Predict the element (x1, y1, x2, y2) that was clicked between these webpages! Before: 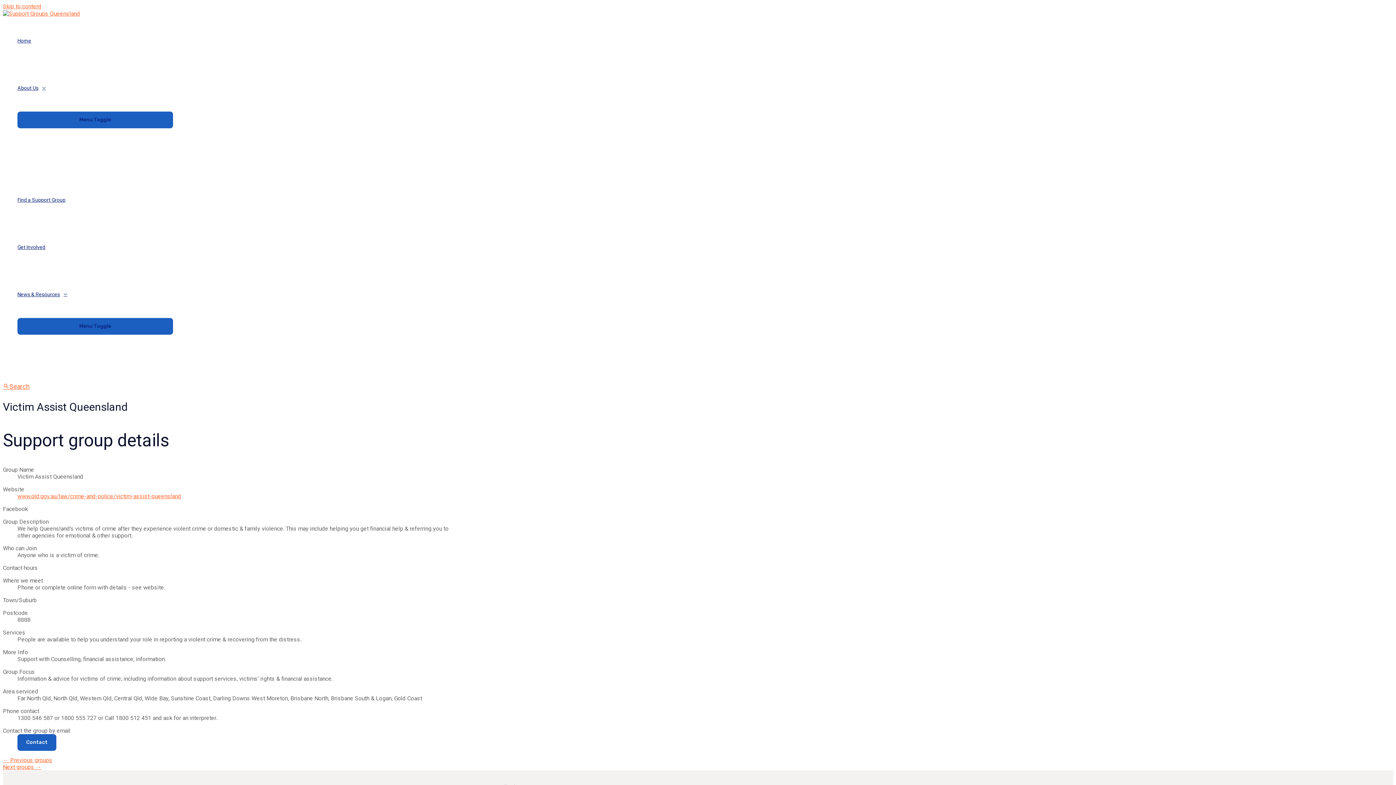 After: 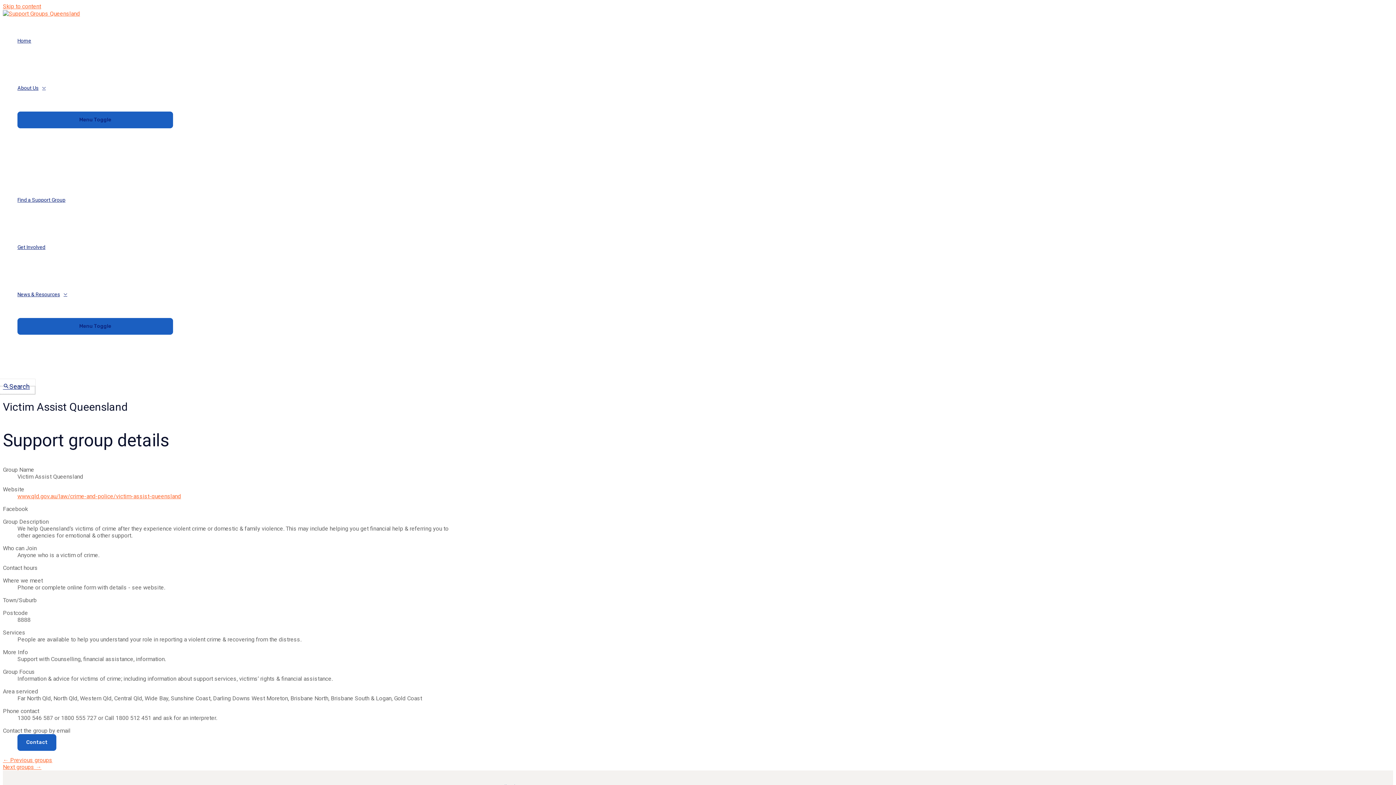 Action: label: Search button bbox: (2, 383, 29, 390)